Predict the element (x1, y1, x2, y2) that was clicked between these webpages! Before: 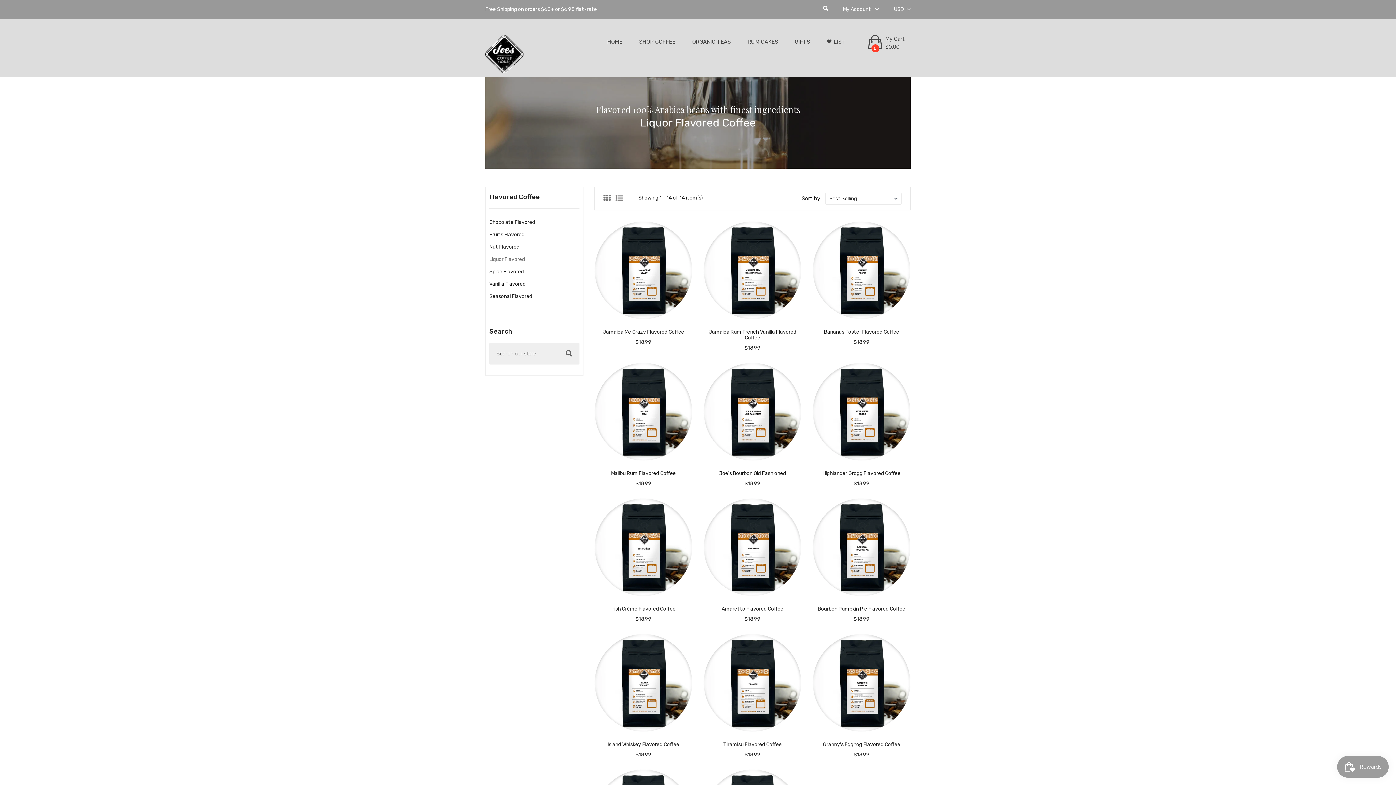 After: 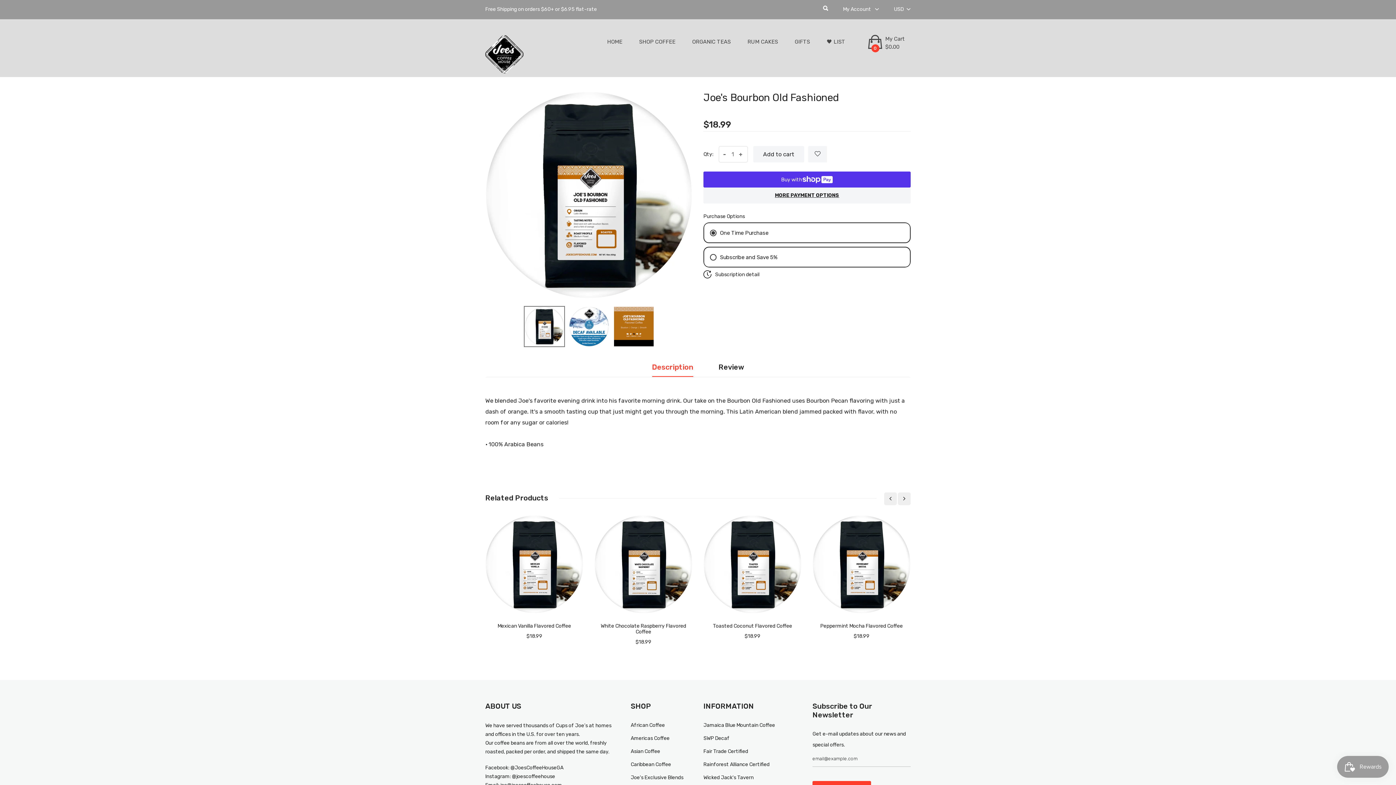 Action: bbox: (703, 408, 801, 414)